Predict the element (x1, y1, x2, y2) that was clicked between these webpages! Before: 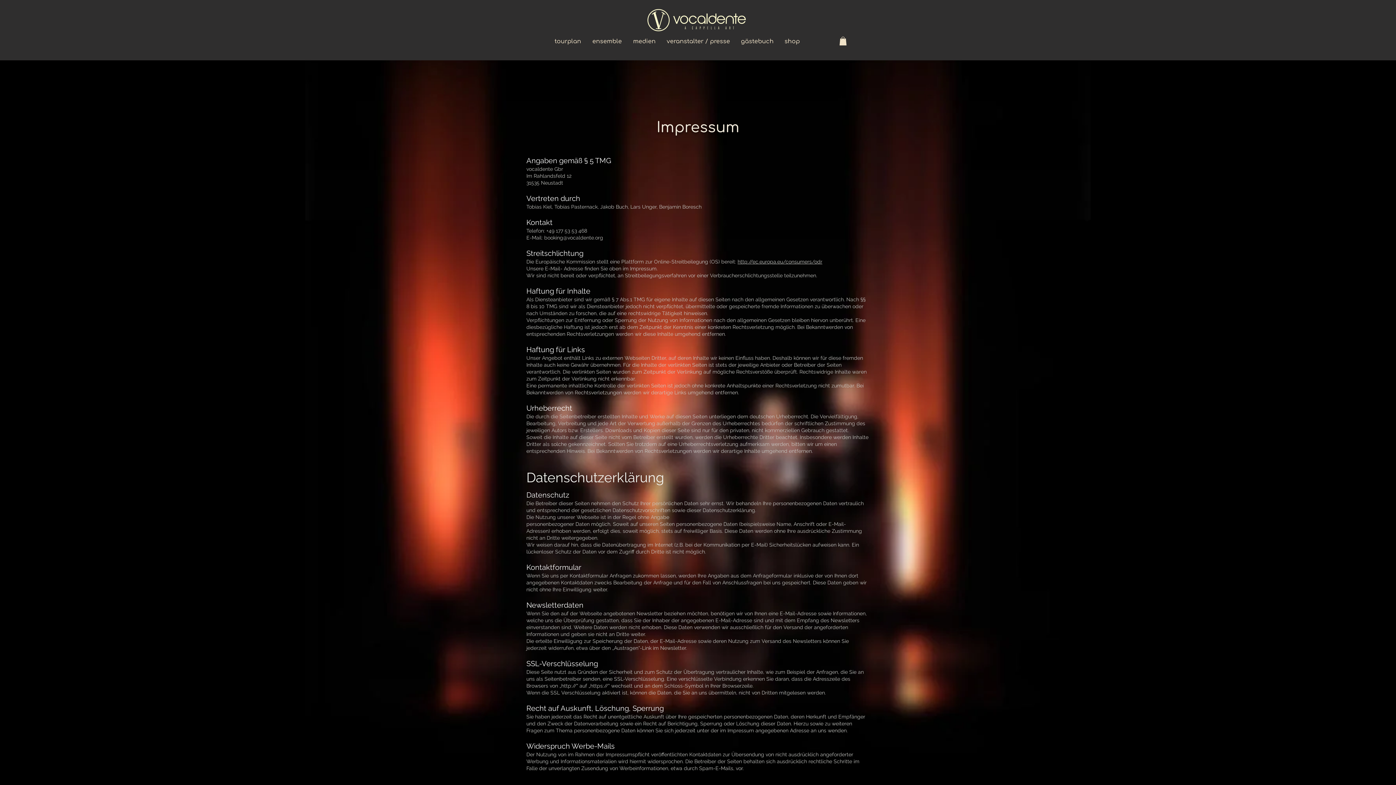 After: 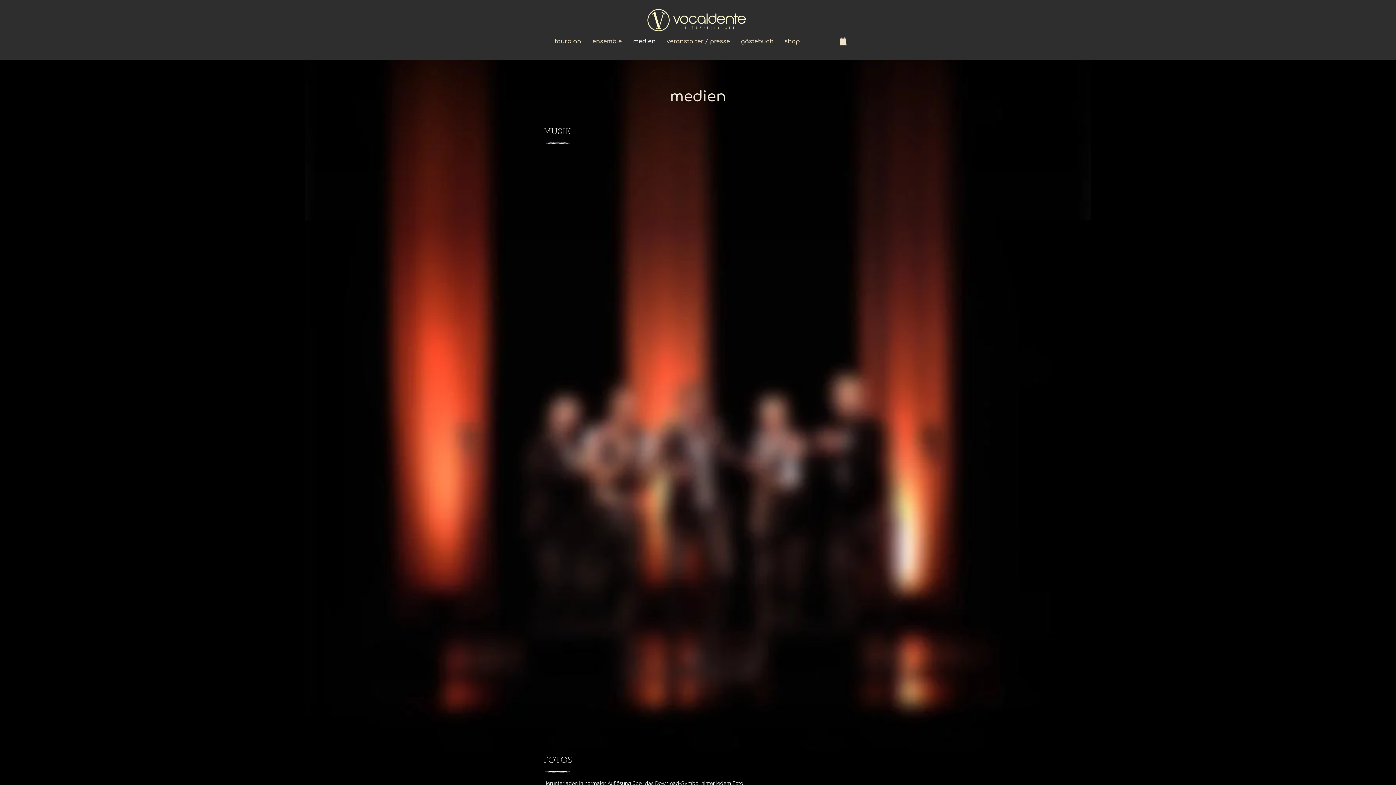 Action: bbox: (627, 36, 661, 46) label: medien